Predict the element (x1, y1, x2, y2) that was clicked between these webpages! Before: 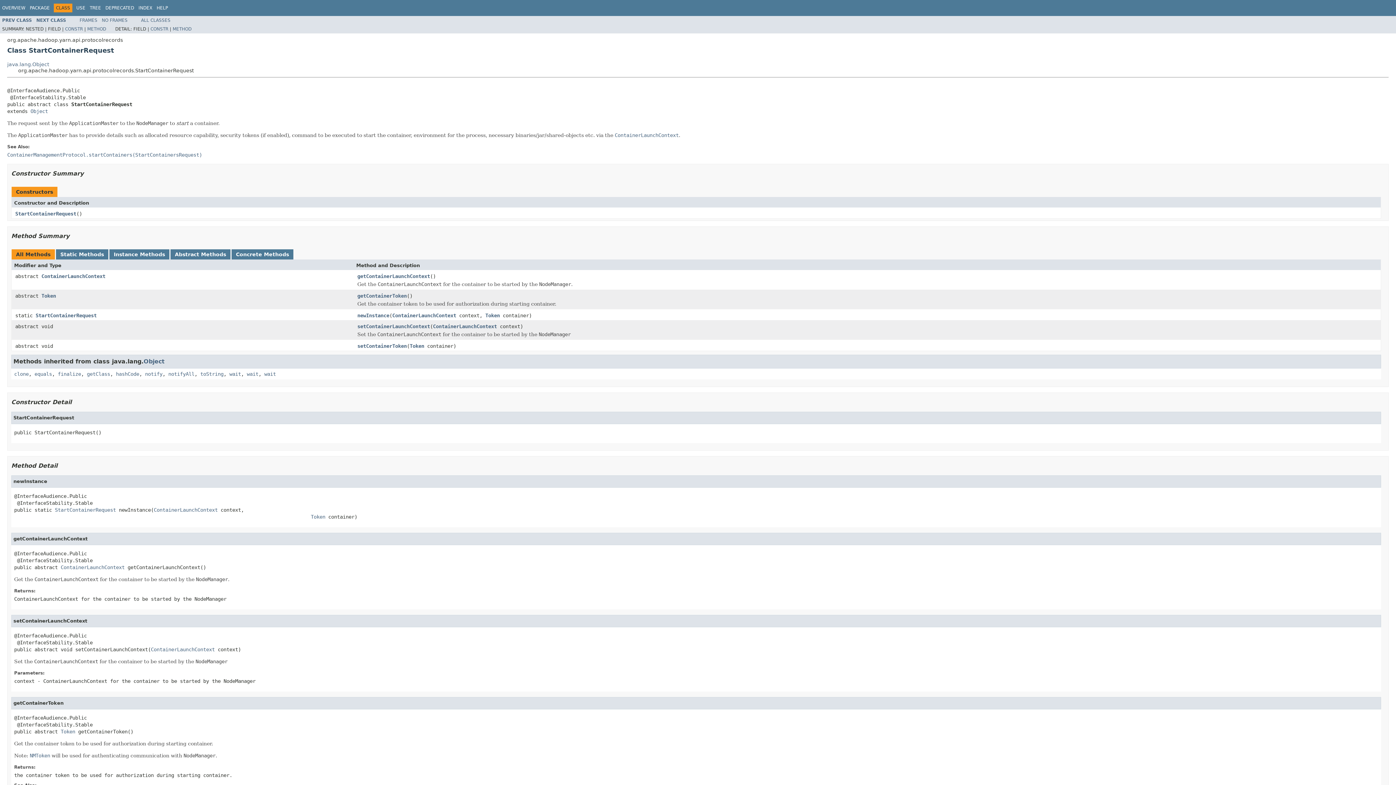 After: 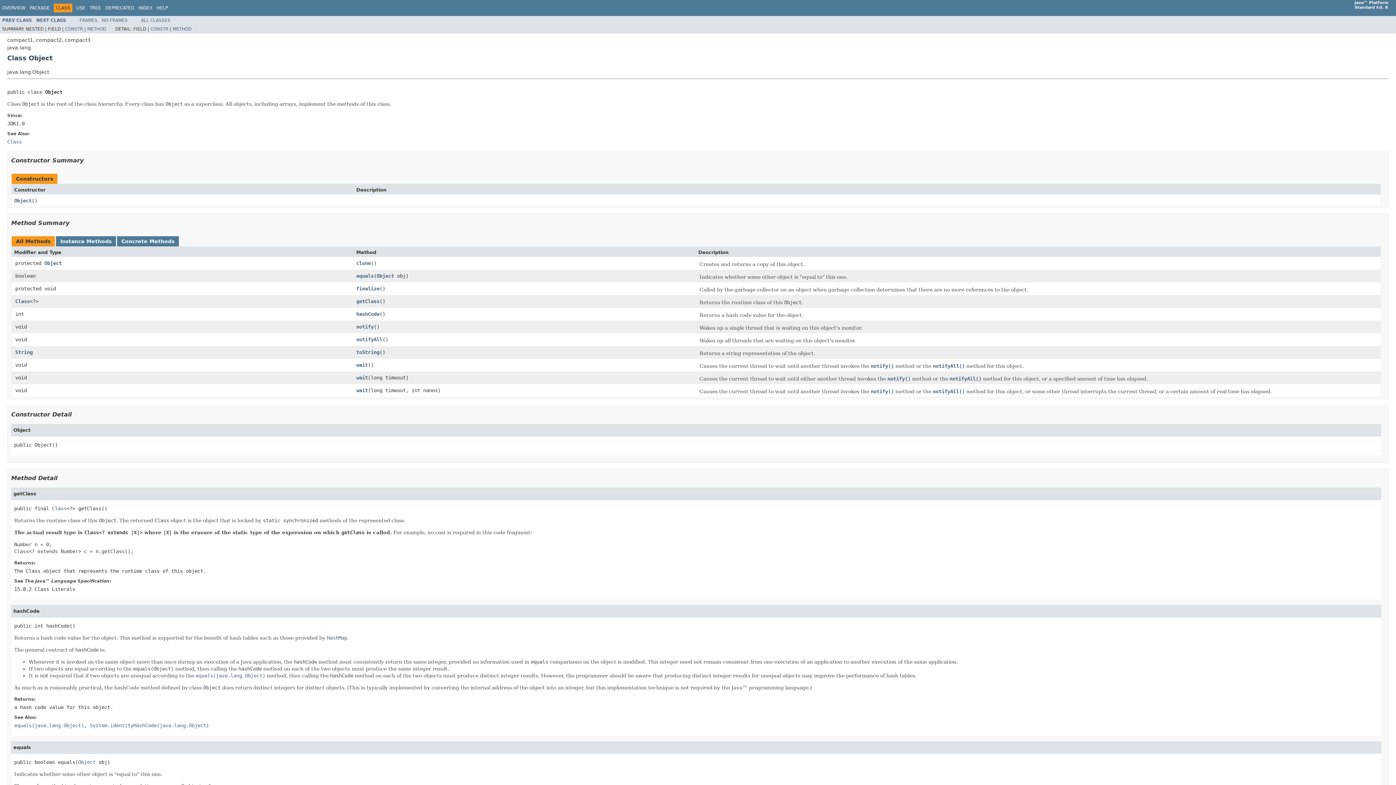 Action: bbox: (7, 61, 49, 67) label: java.lang.Object